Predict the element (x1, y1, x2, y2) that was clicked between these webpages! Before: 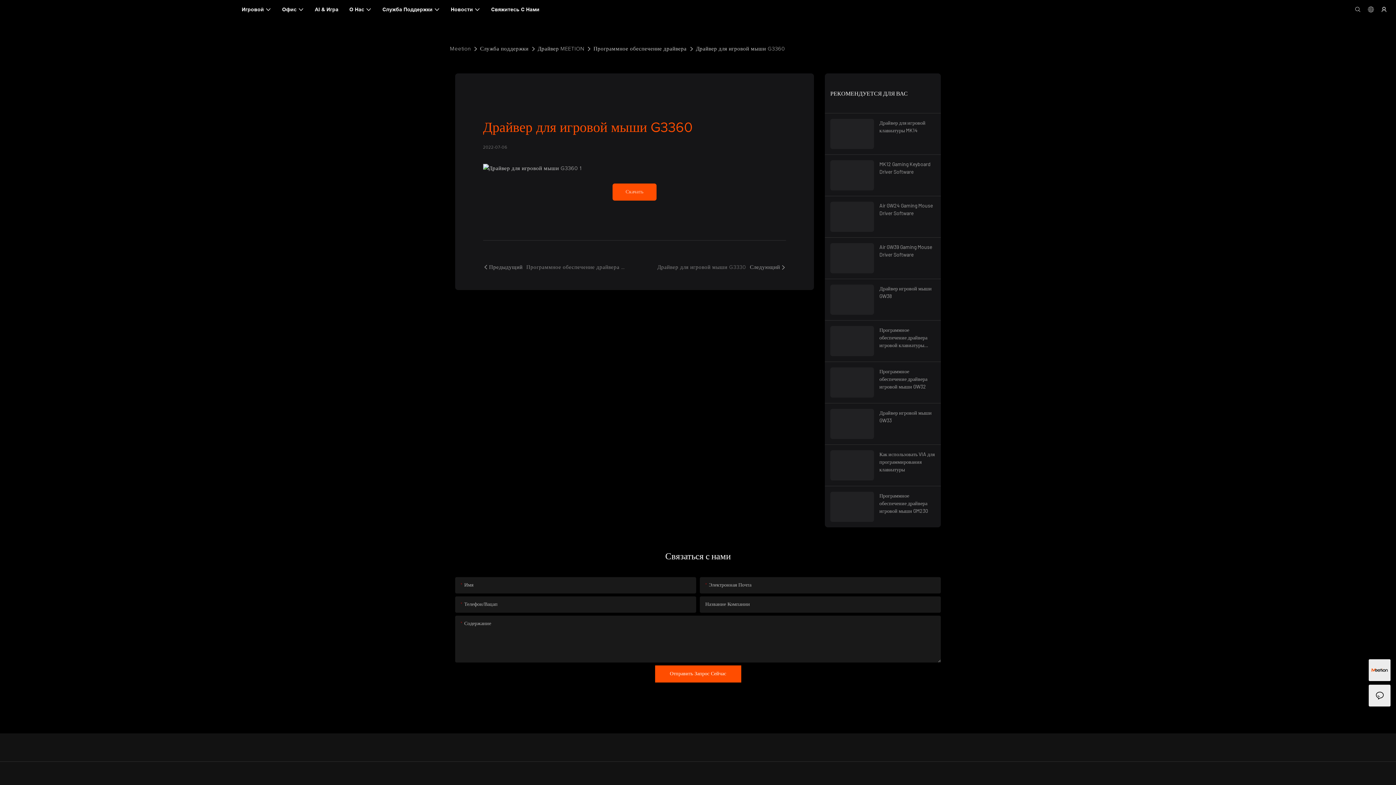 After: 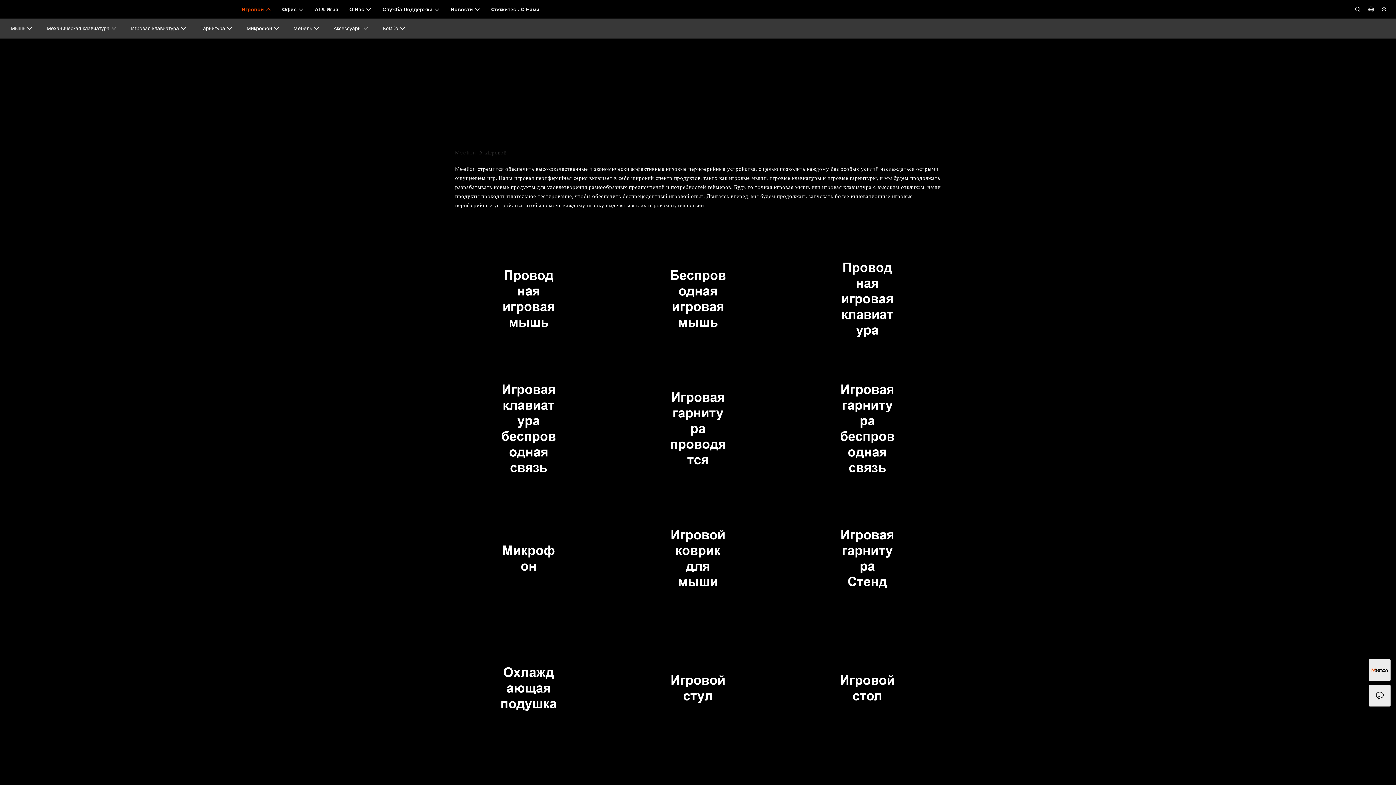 Action: label: Игровой bbox: (241, 5, 271, 13)